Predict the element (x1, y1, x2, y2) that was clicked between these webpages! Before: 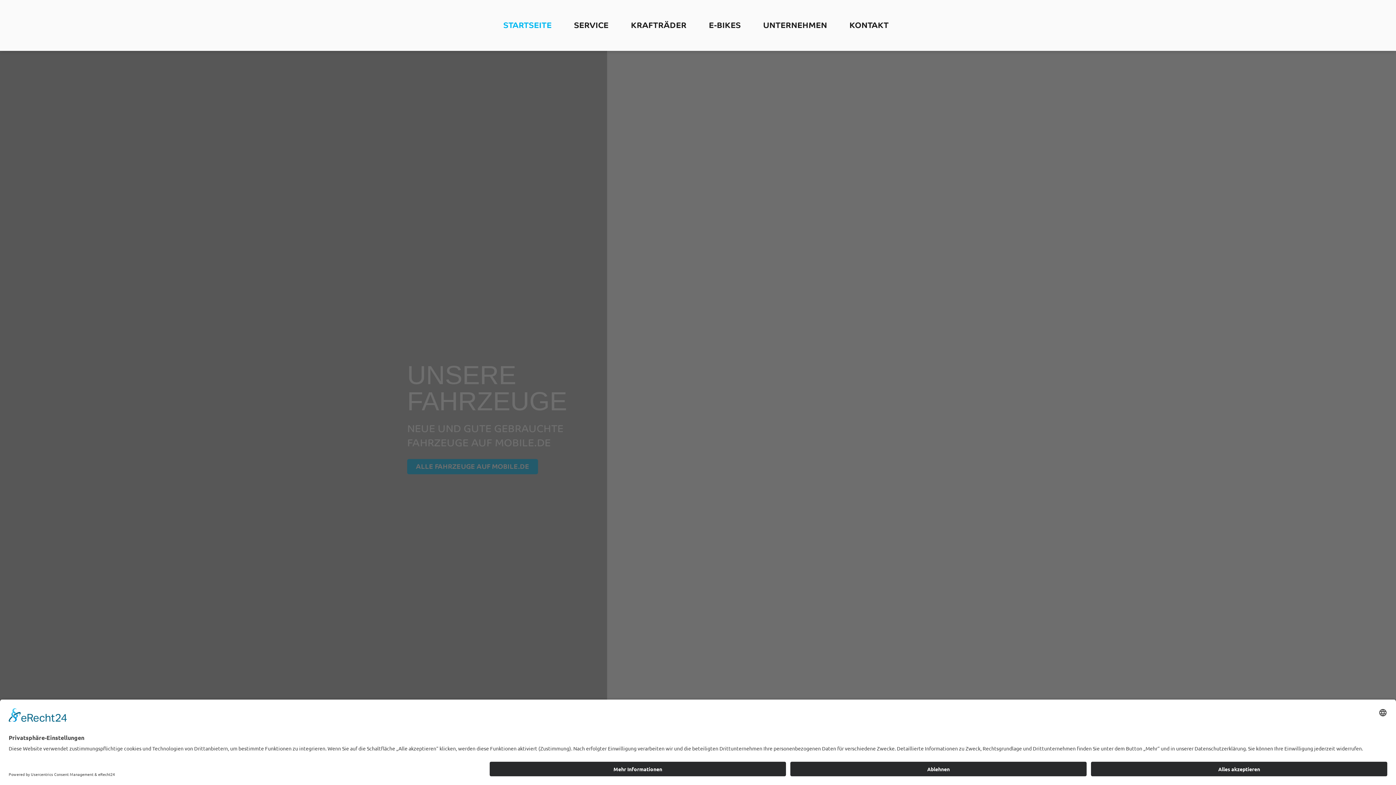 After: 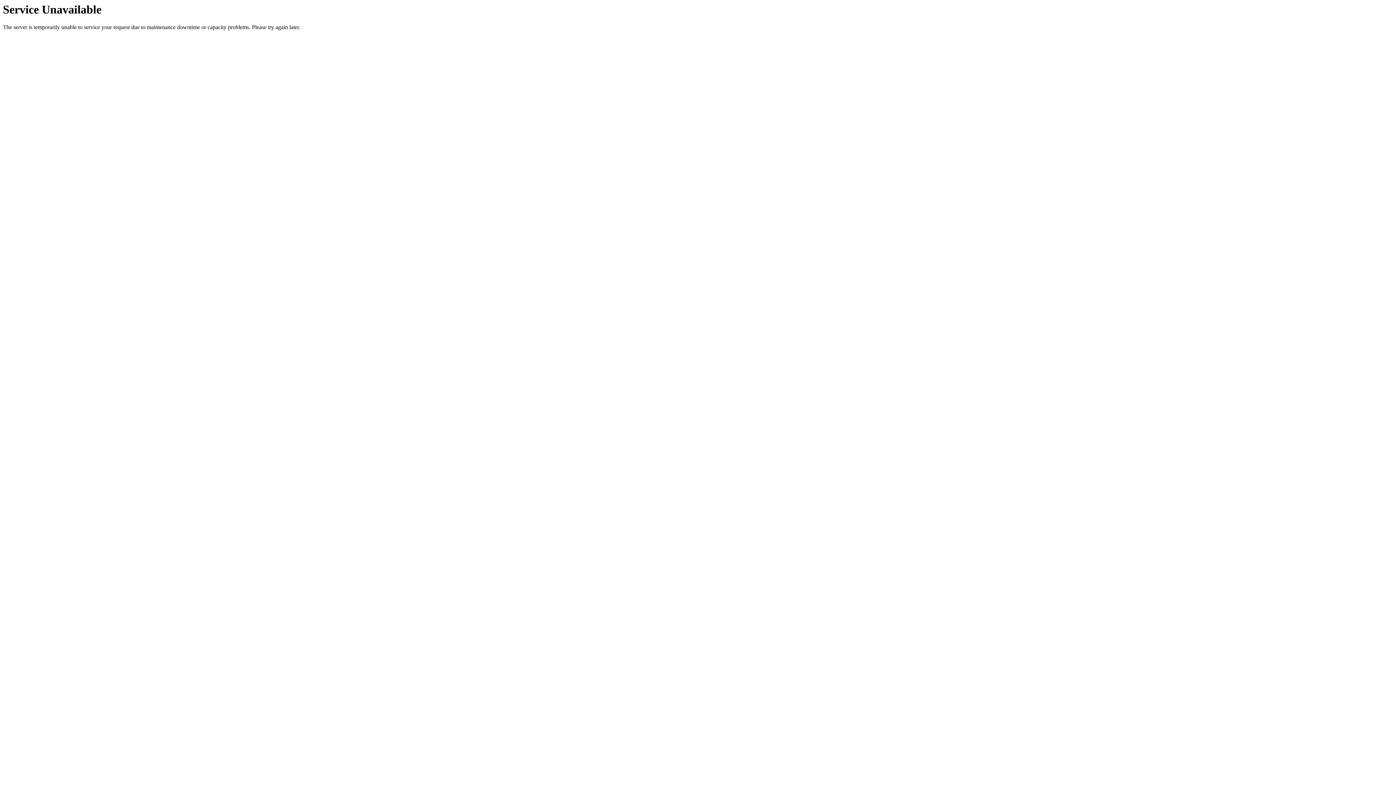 Action: bbox: (574, 7, 608, 43) label: SERVICE